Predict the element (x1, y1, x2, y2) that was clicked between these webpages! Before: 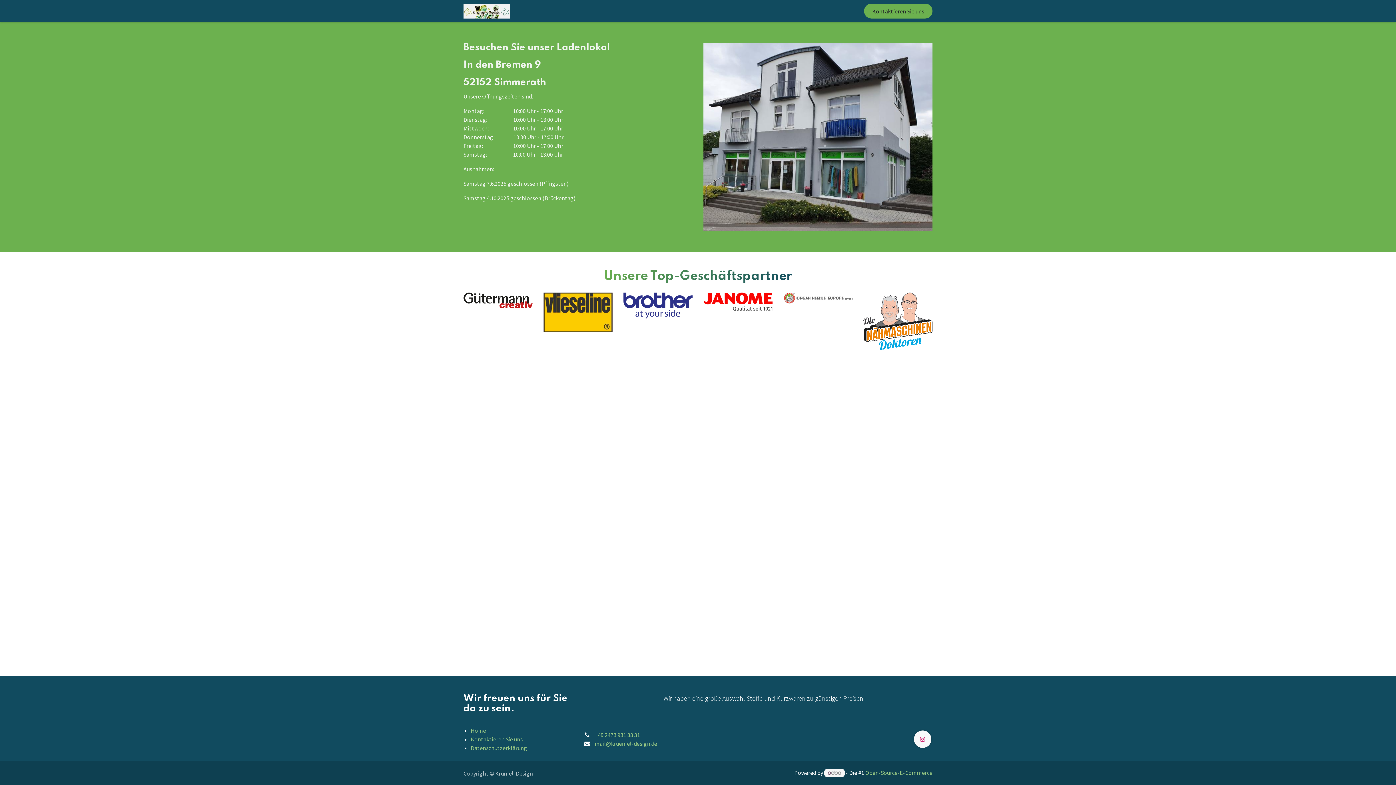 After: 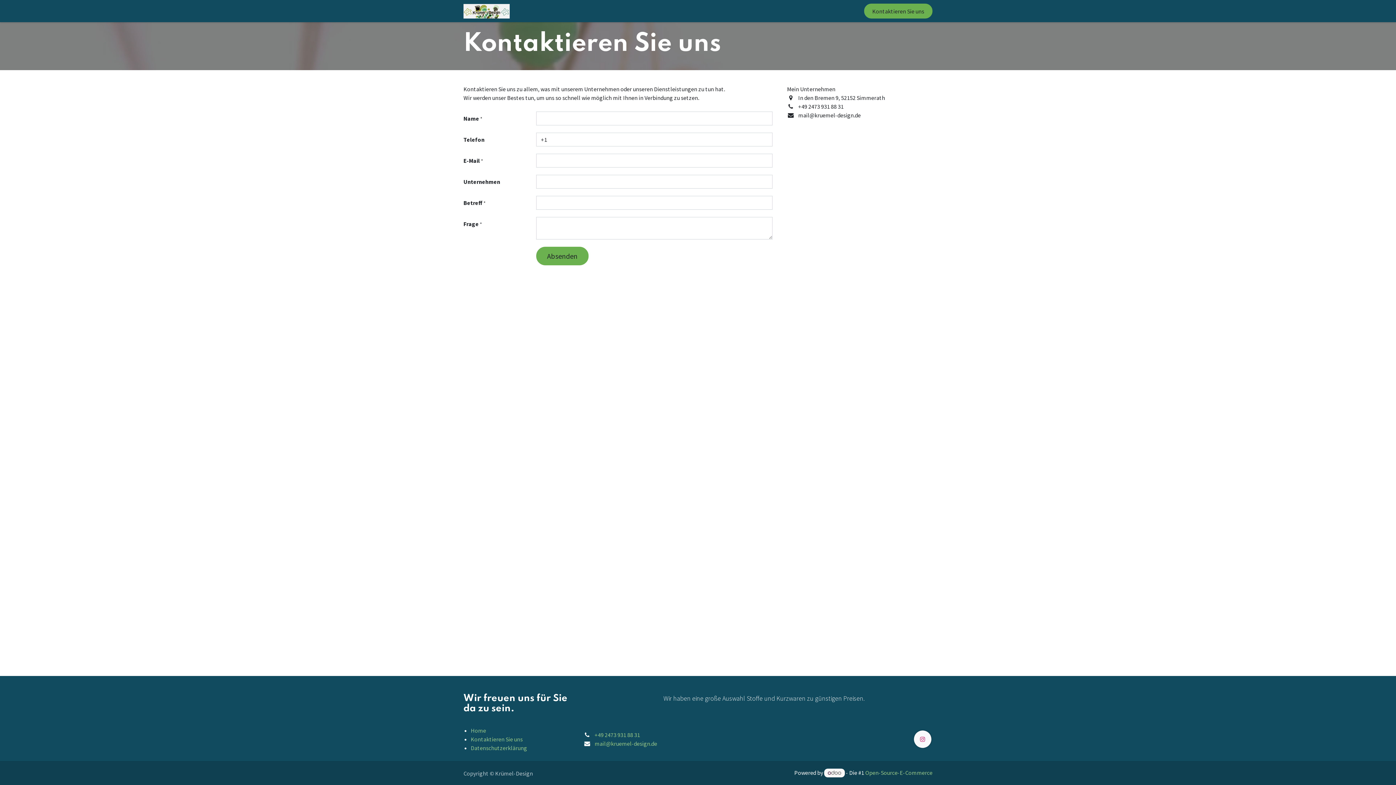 Action: bbox: (560, 3, 618, 18) label: Kontaktieren Sie uns